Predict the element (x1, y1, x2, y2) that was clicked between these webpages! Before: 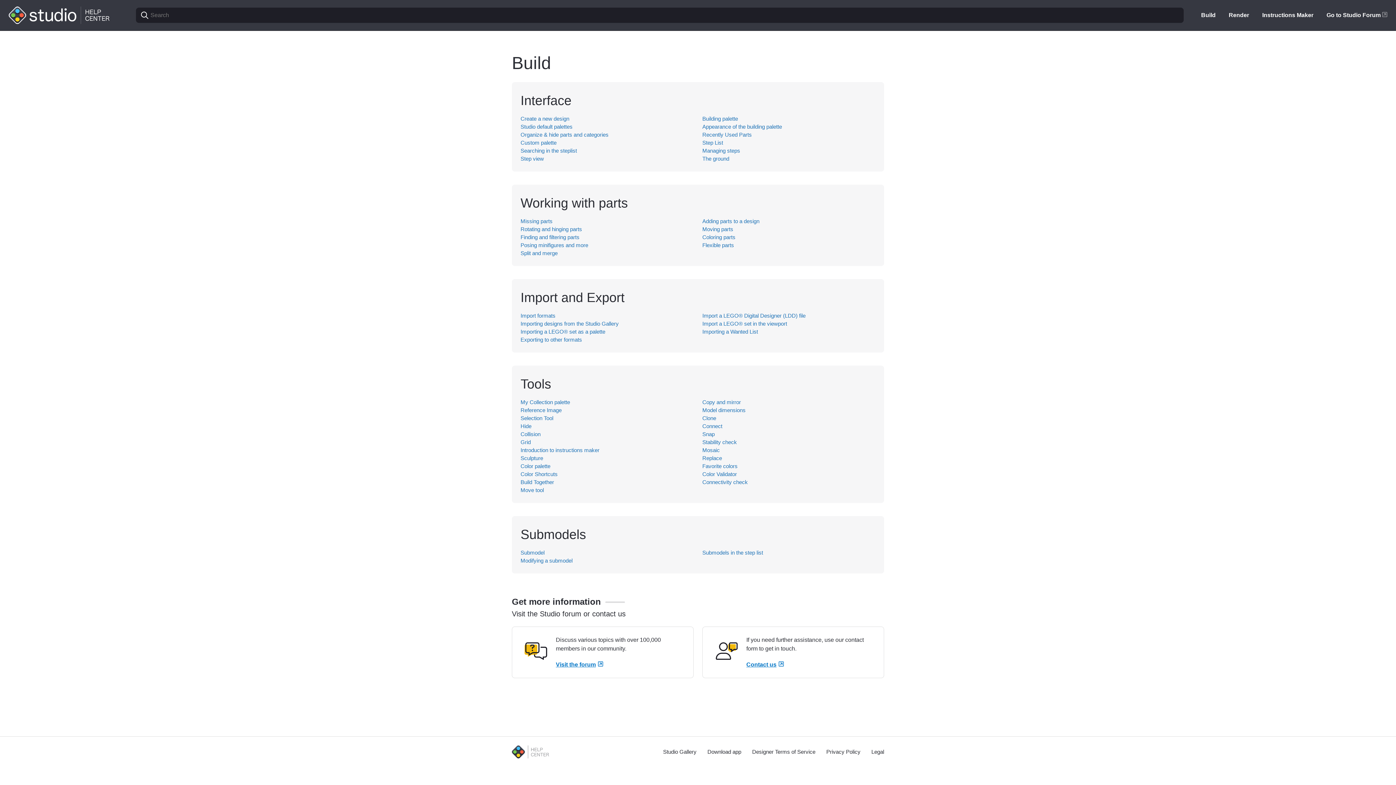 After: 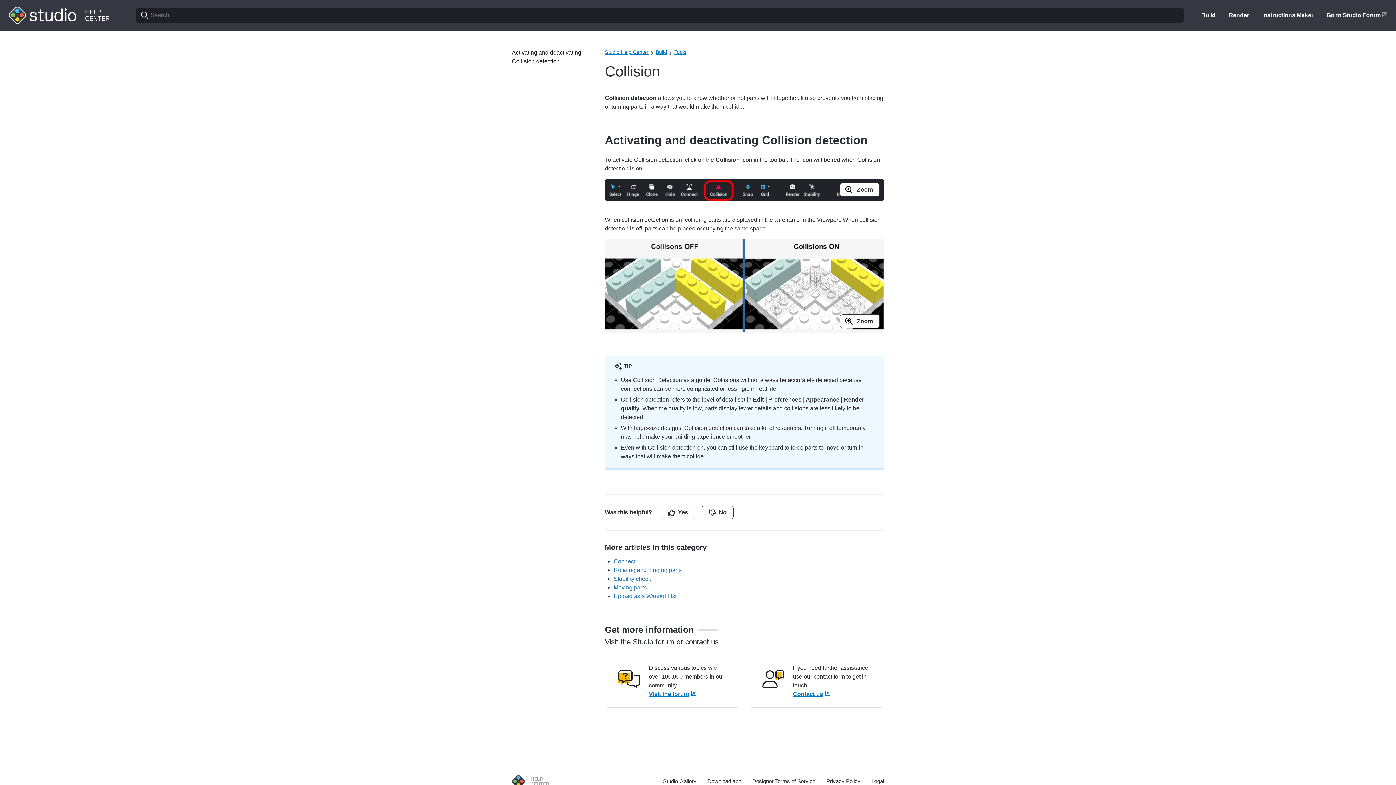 Action: label: Collision bbox: (520, 431, 540, 437)